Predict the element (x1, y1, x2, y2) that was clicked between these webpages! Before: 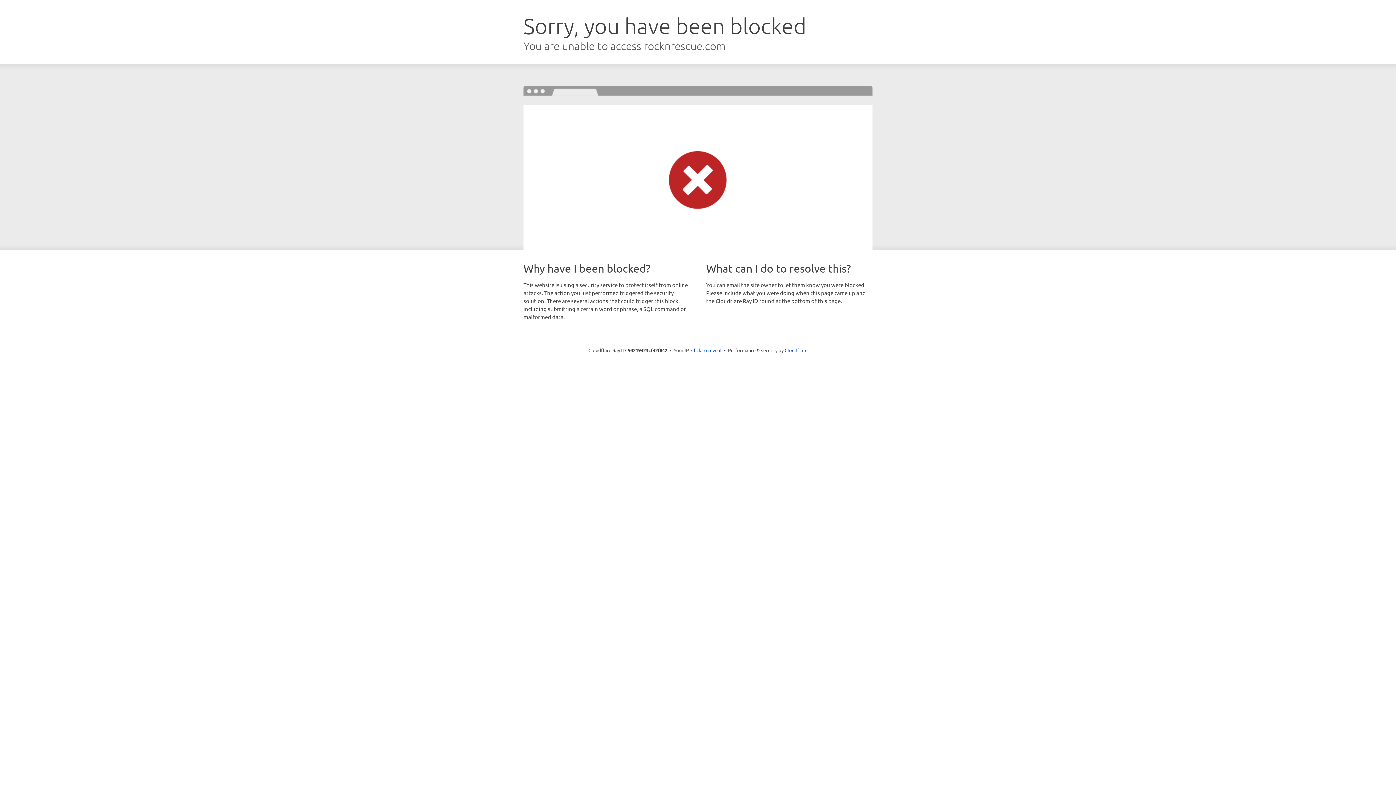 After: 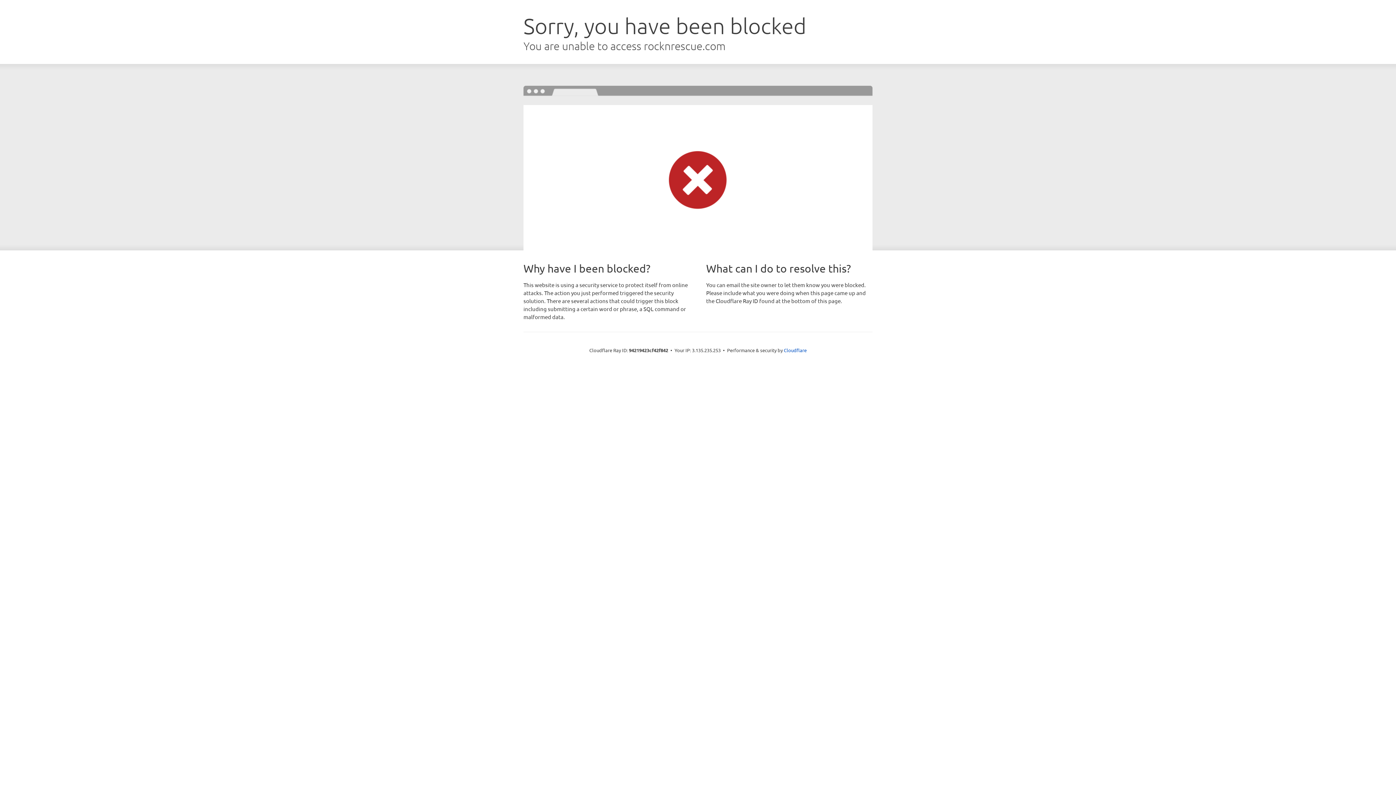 Action: bbox: (691, 346, 721, 353) label: Click to reveal